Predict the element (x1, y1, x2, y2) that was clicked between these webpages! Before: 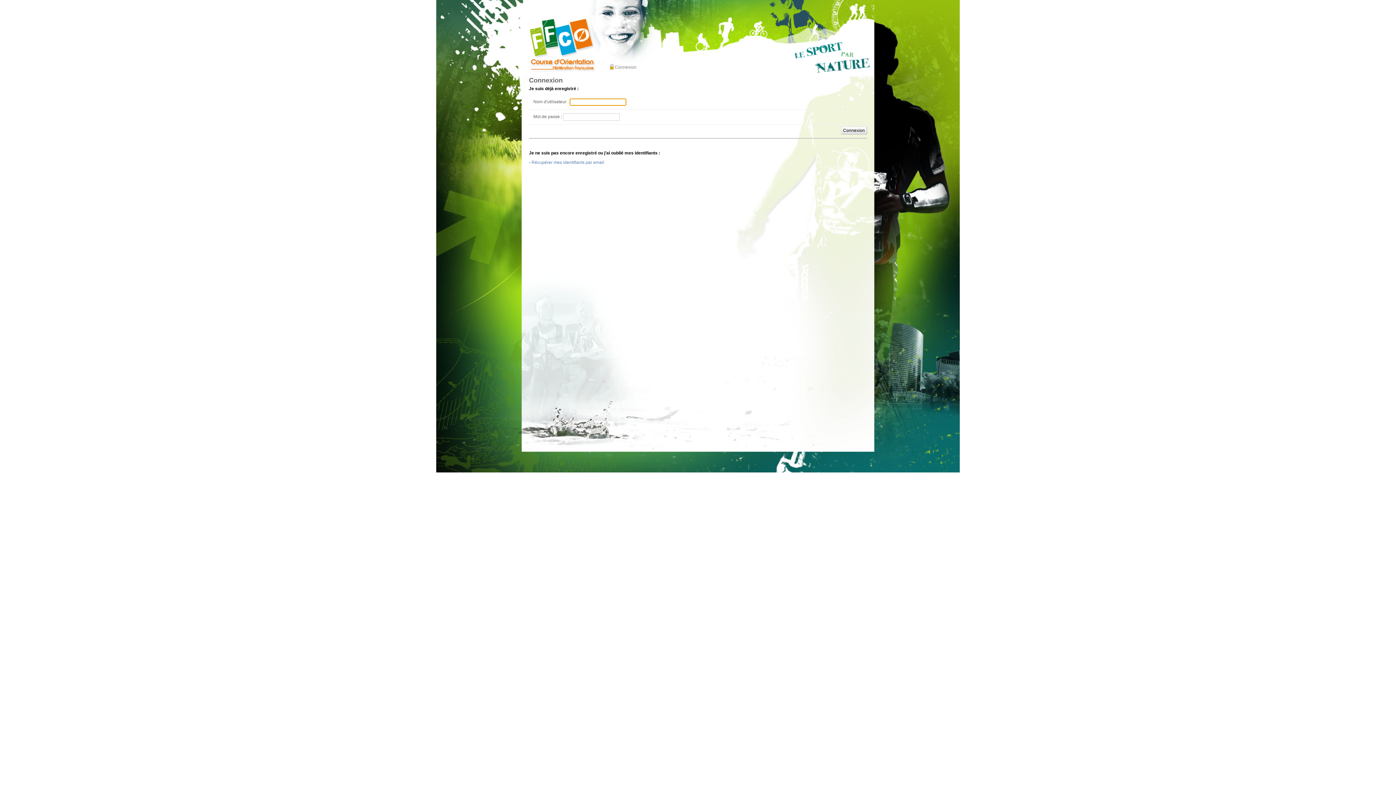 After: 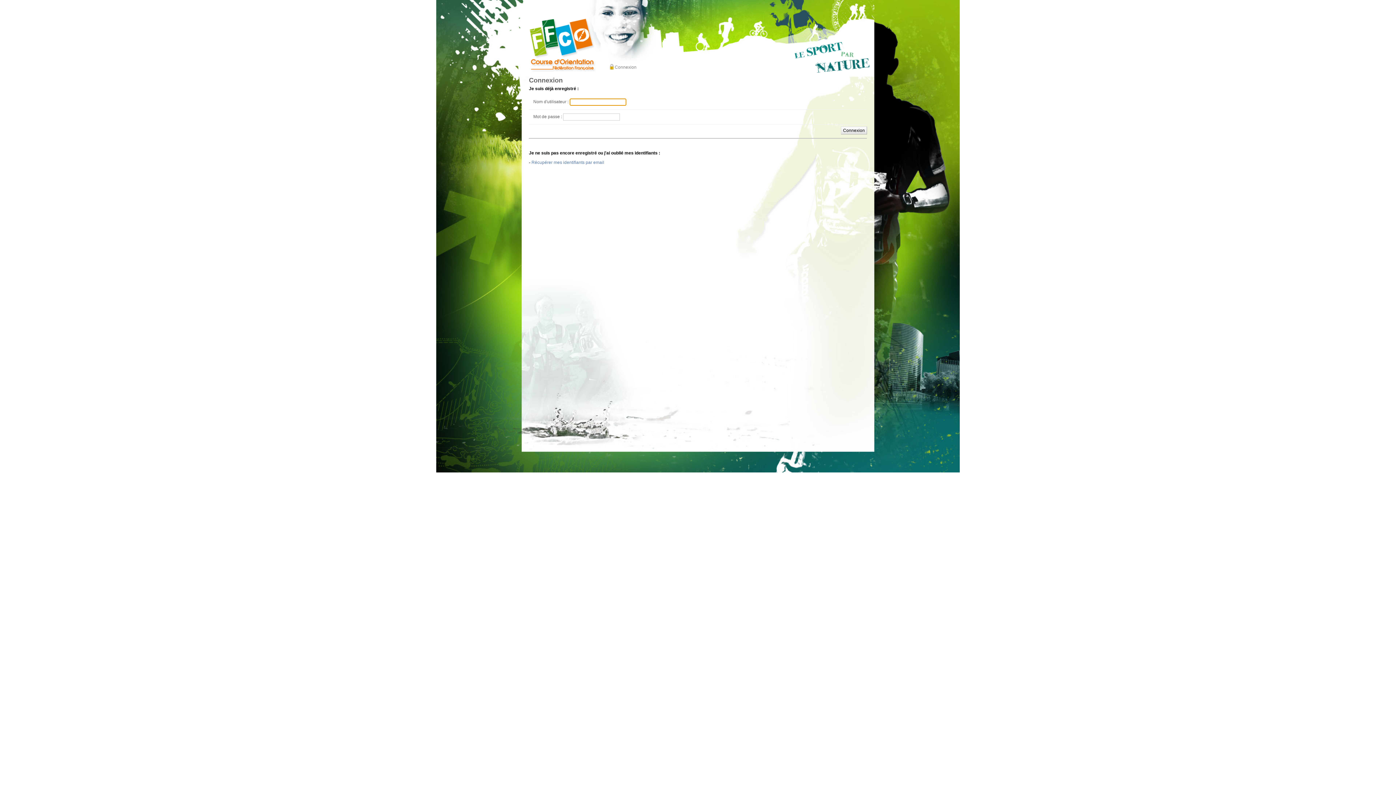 Action: label: Connexion bbox: (609, 64, 637, 70)